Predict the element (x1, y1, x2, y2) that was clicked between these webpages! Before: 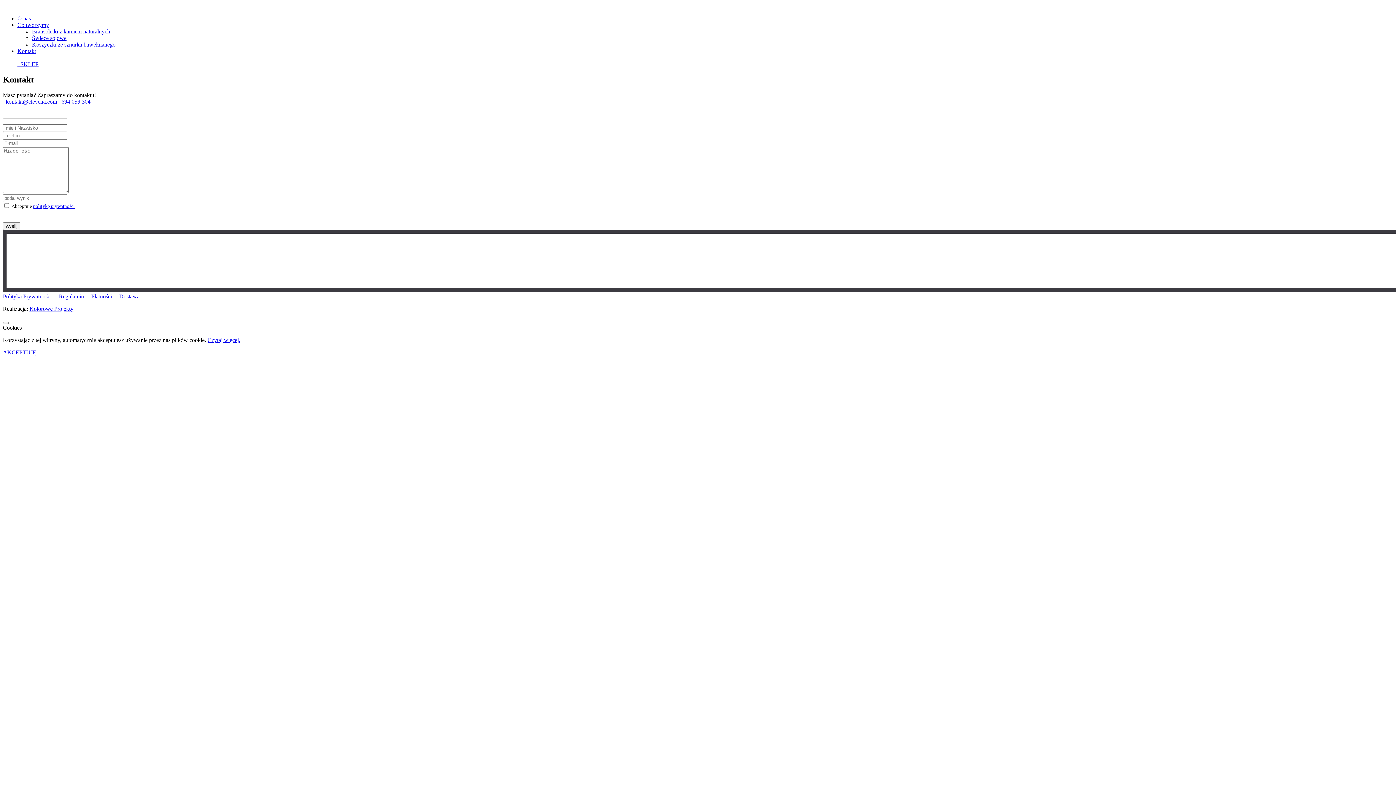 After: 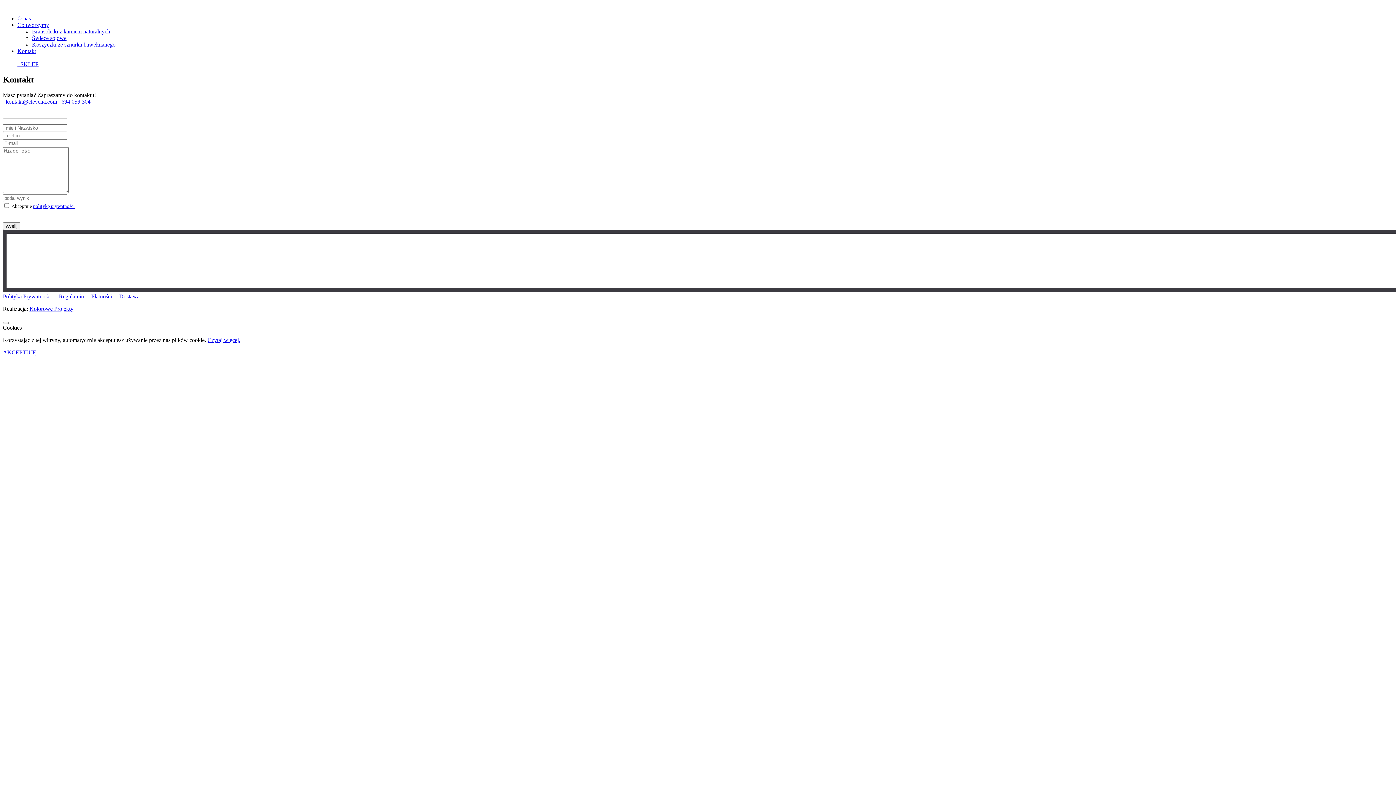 Action: label:   kontakt@clevena.com bbox: (2, 98, 57, 104)